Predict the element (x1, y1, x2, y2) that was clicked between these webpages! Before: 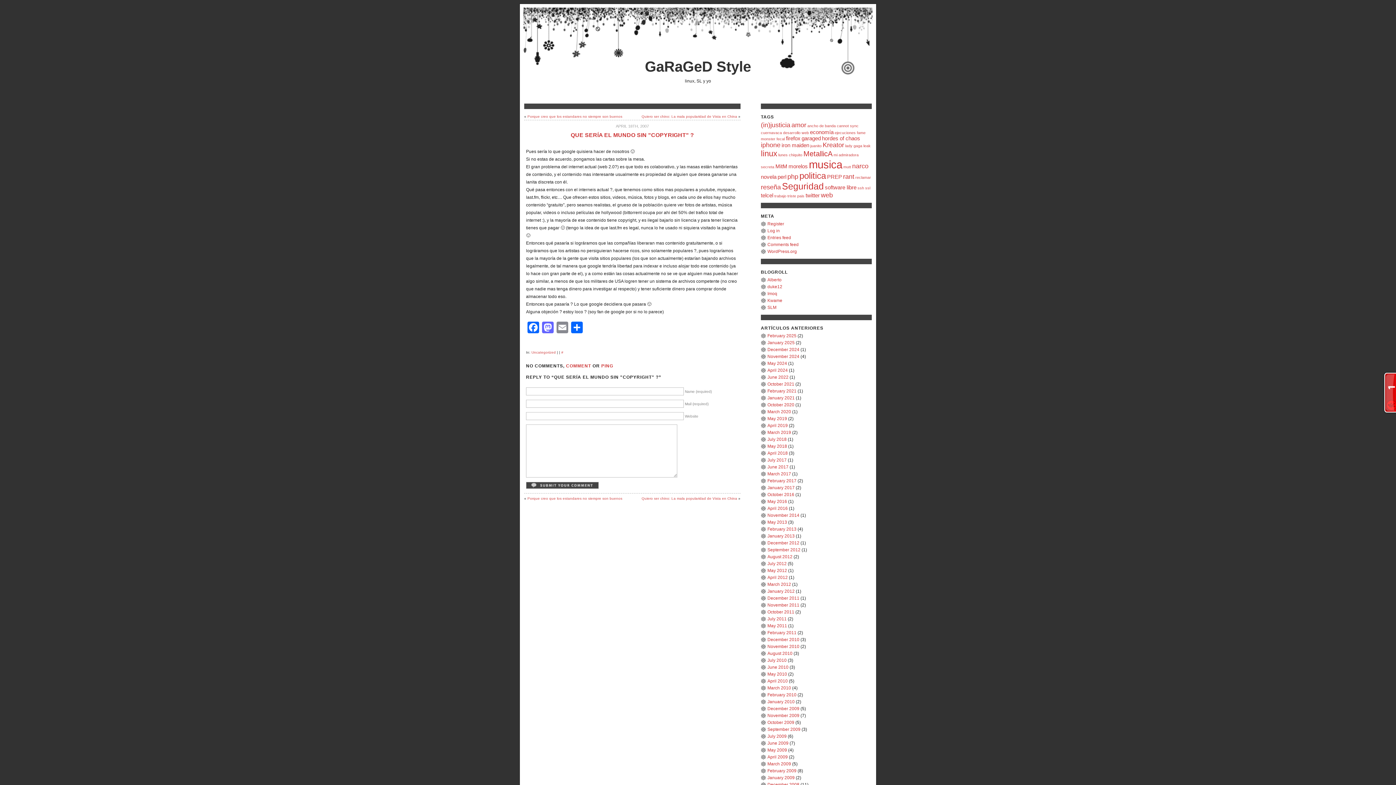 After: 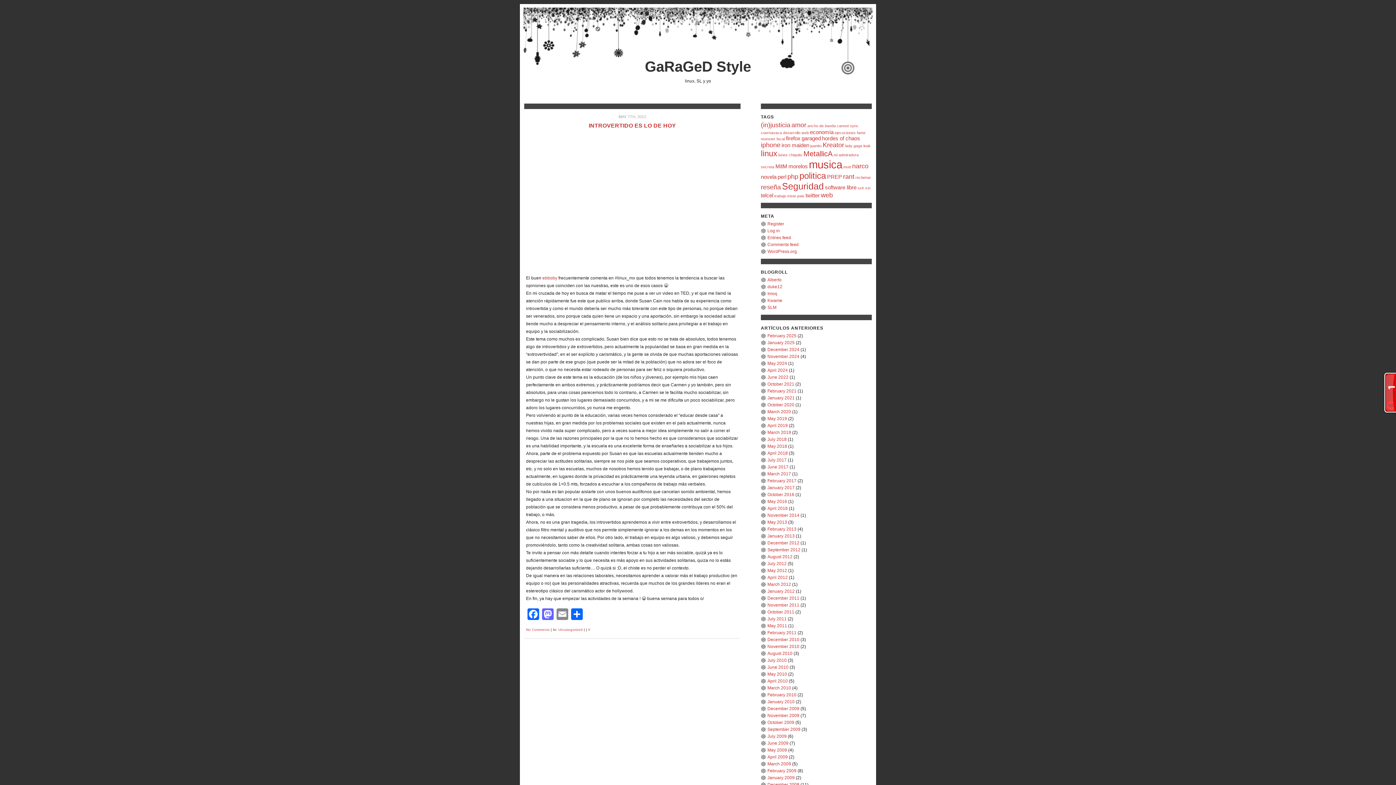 Action: bbox: (767, 568, 787, 573) label: May 2012